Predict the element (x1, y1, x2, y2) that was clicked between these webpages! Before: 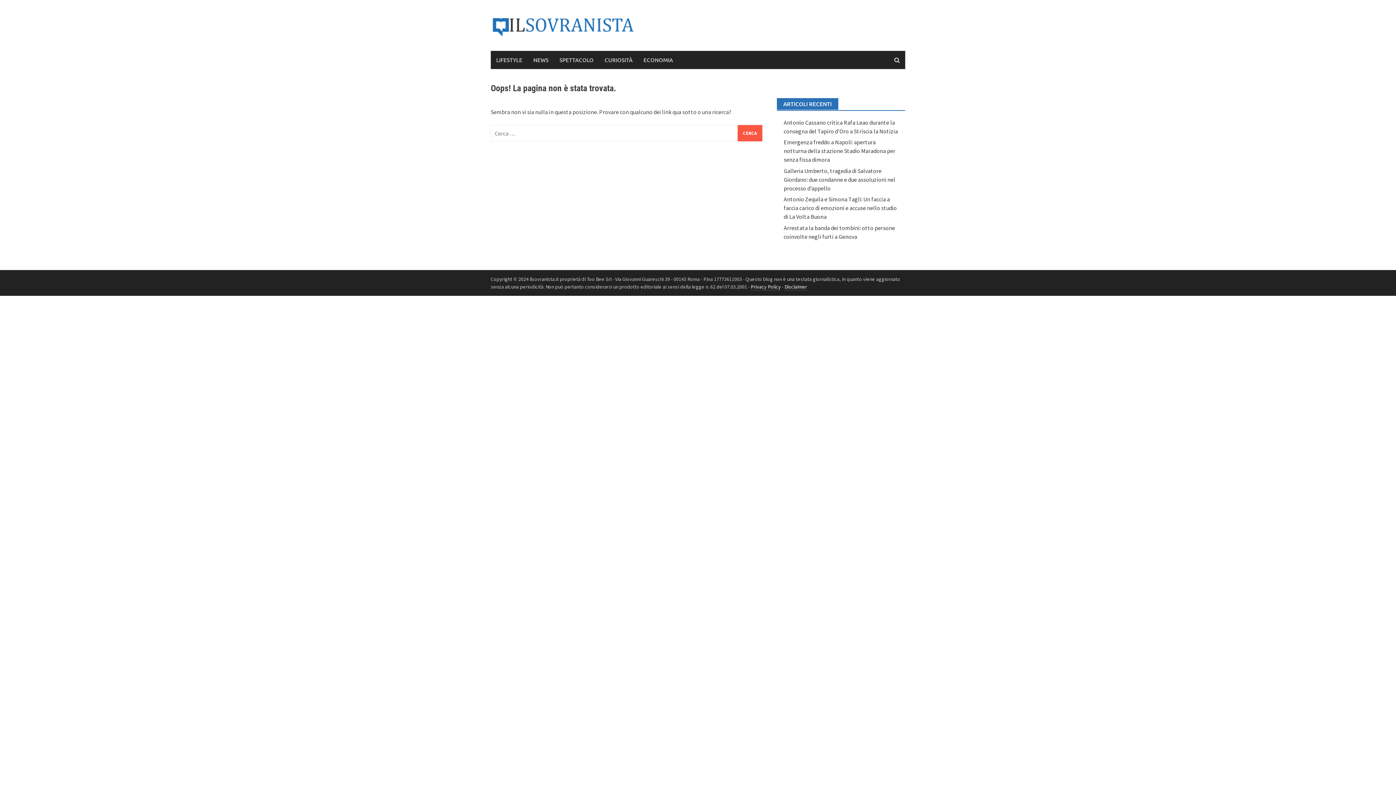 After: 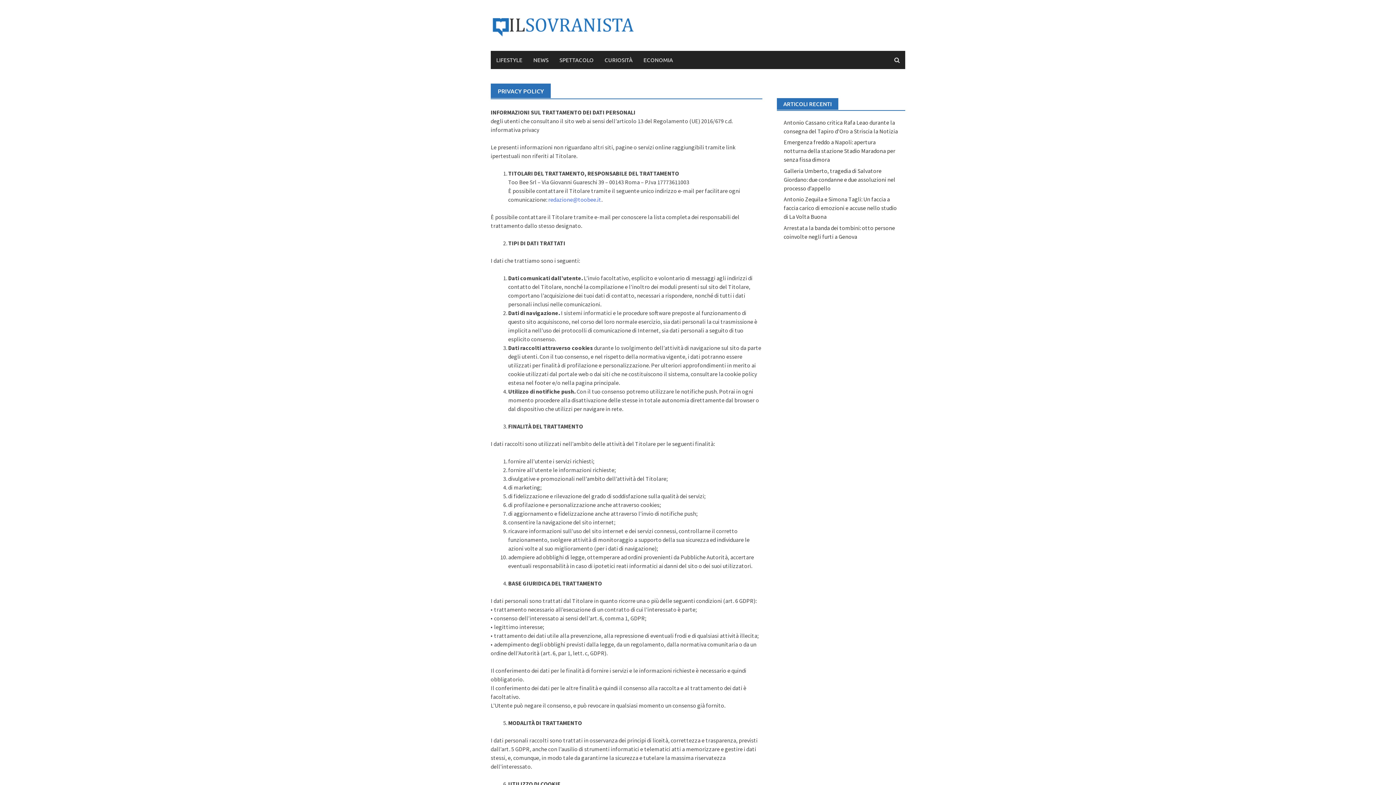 Action: label: Privacy Policy bbox: (750, 283, 781, 290)